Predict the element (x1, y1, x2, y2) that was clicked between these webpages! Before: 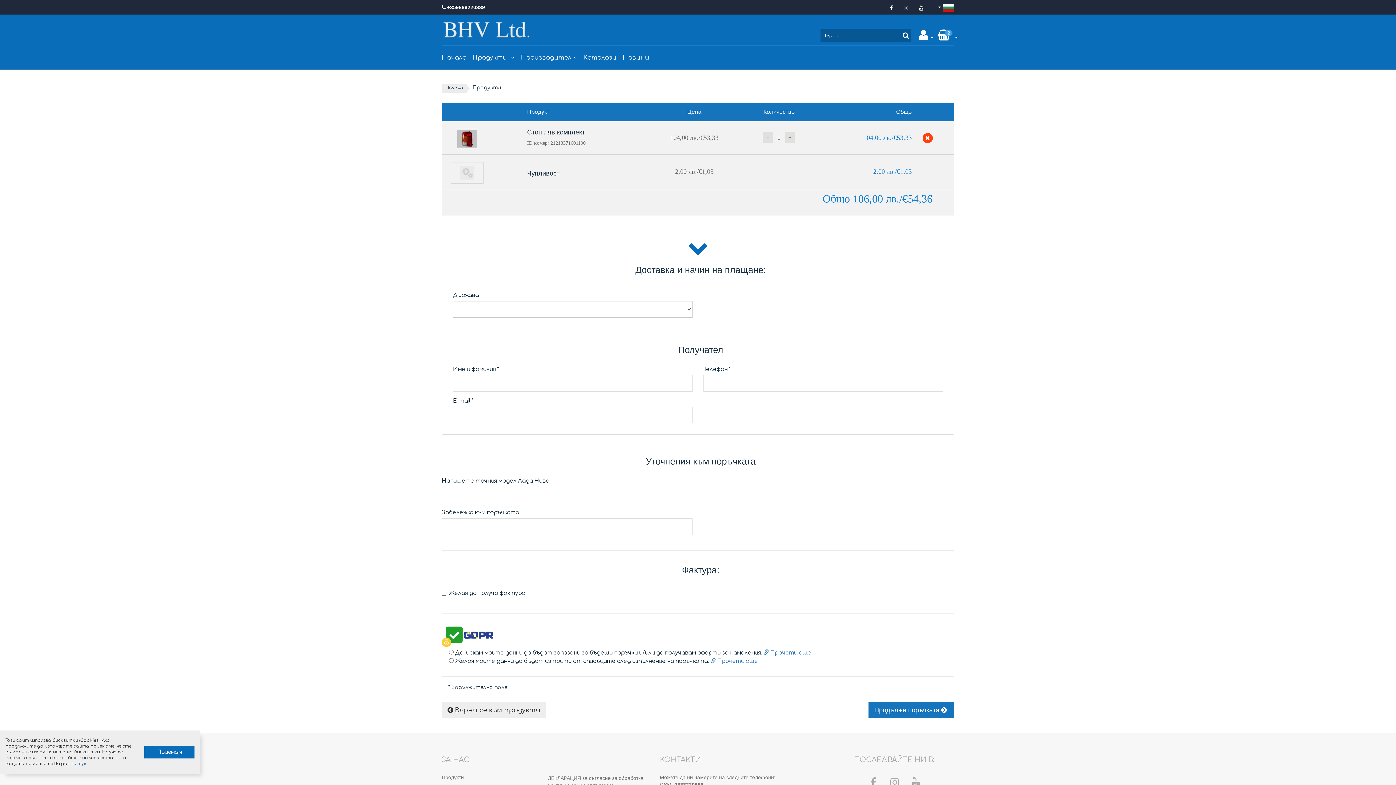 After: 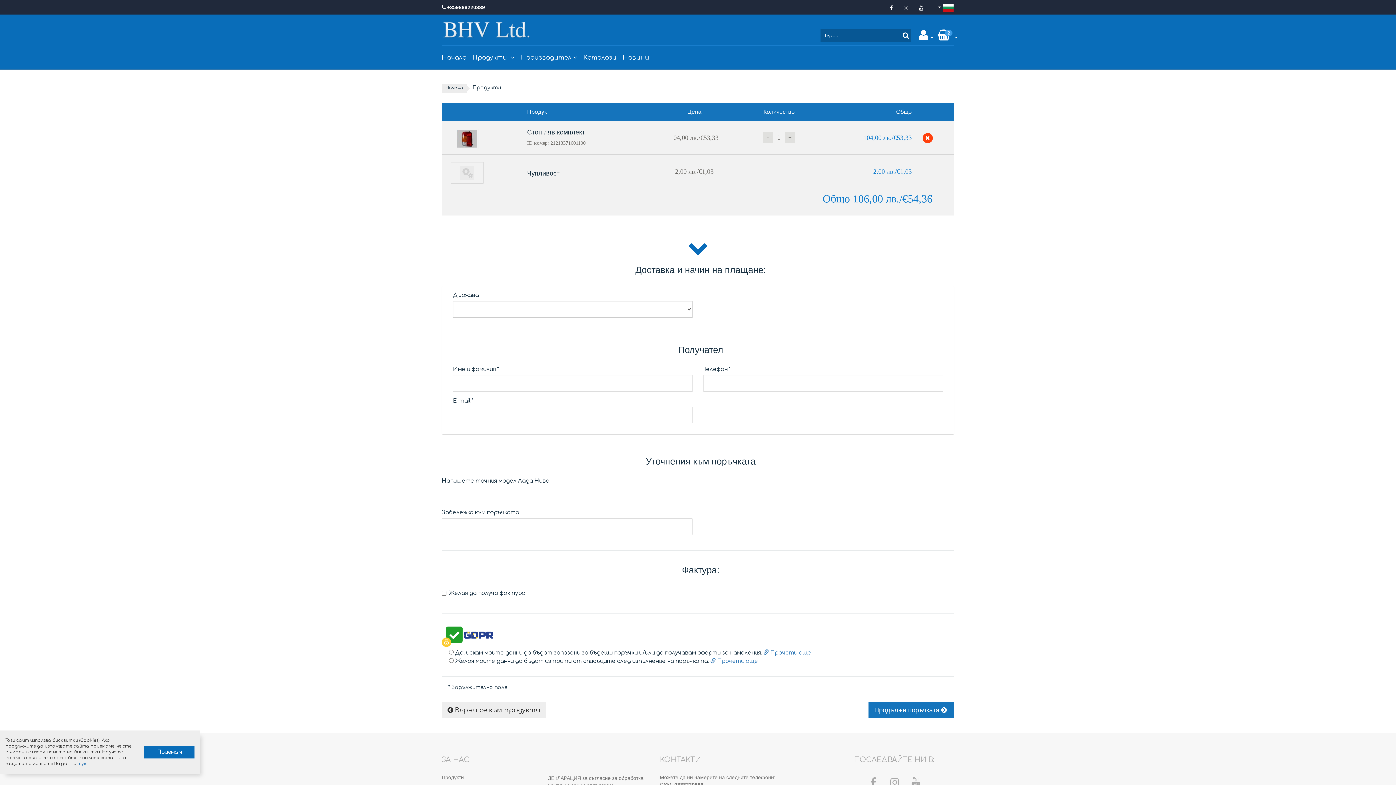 Action: label: - bbox: (762, 132, 773, 142)